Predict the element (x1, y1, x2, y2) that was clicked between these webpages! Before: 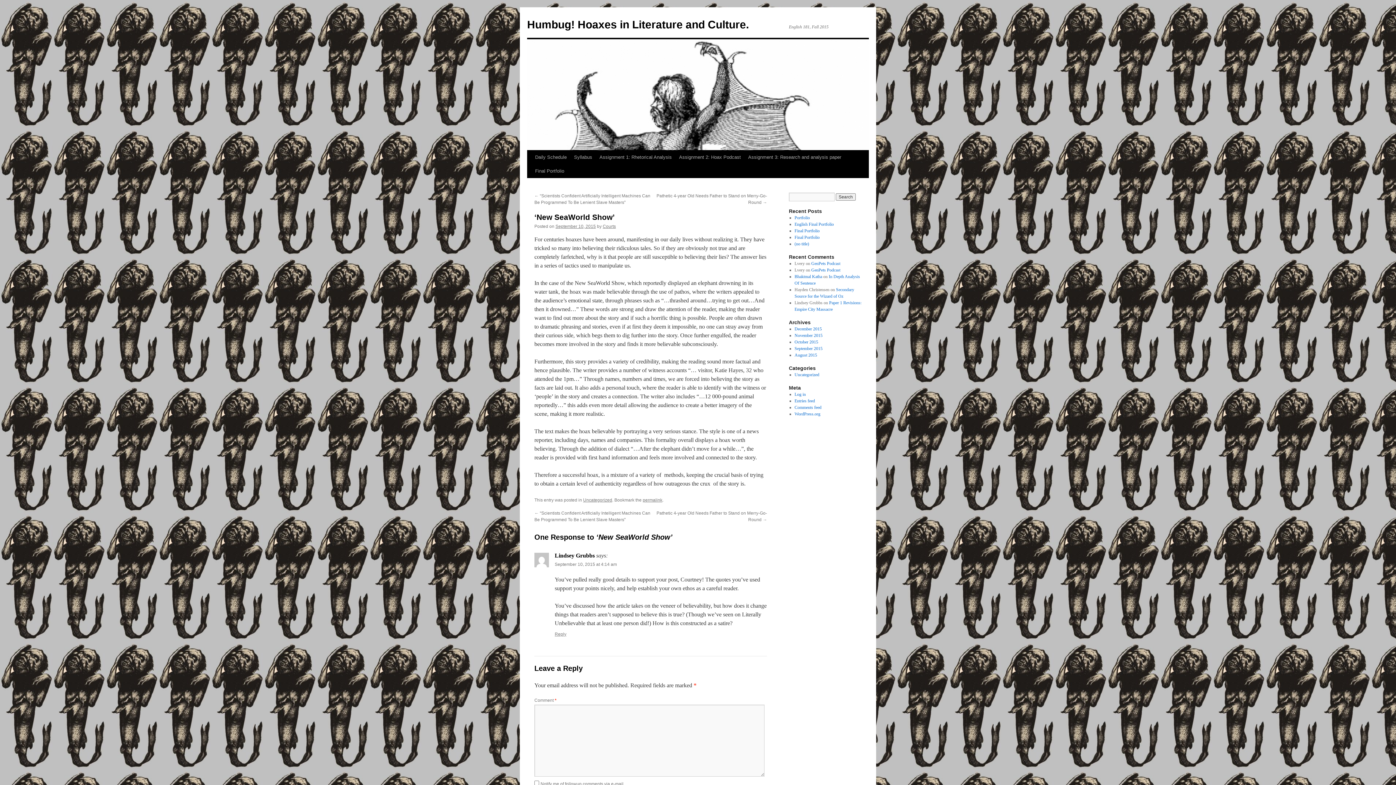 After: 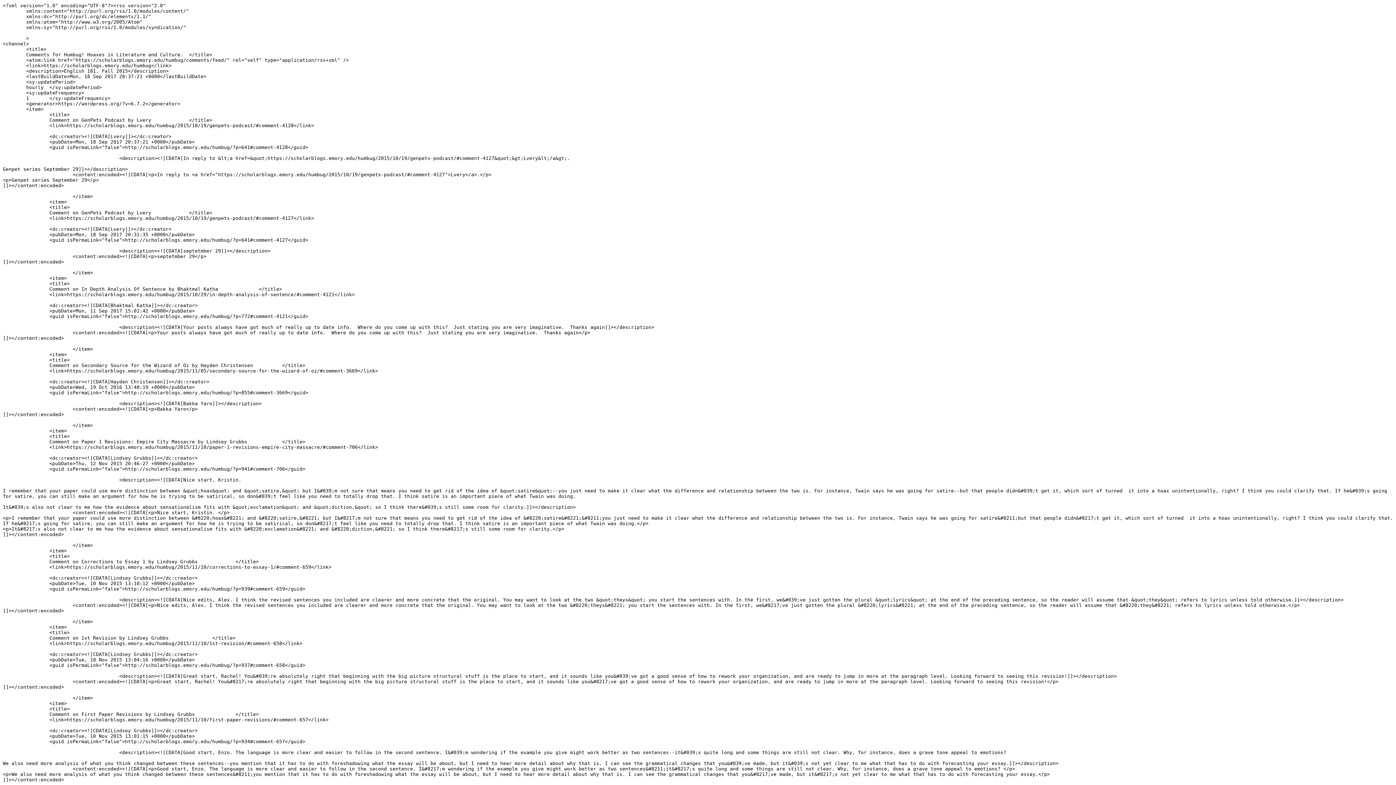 Action: bbox: (794, 405, 821, 410) label: Comments feed